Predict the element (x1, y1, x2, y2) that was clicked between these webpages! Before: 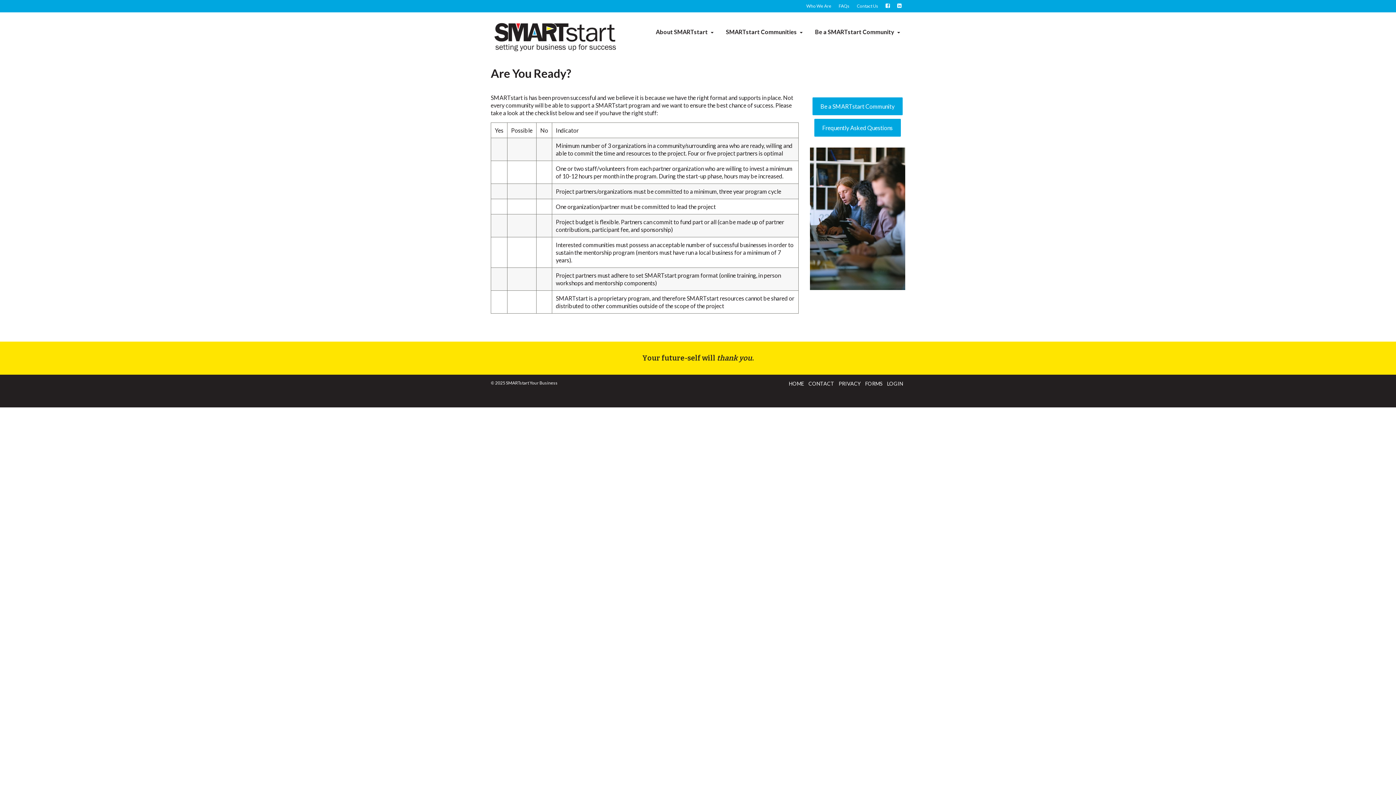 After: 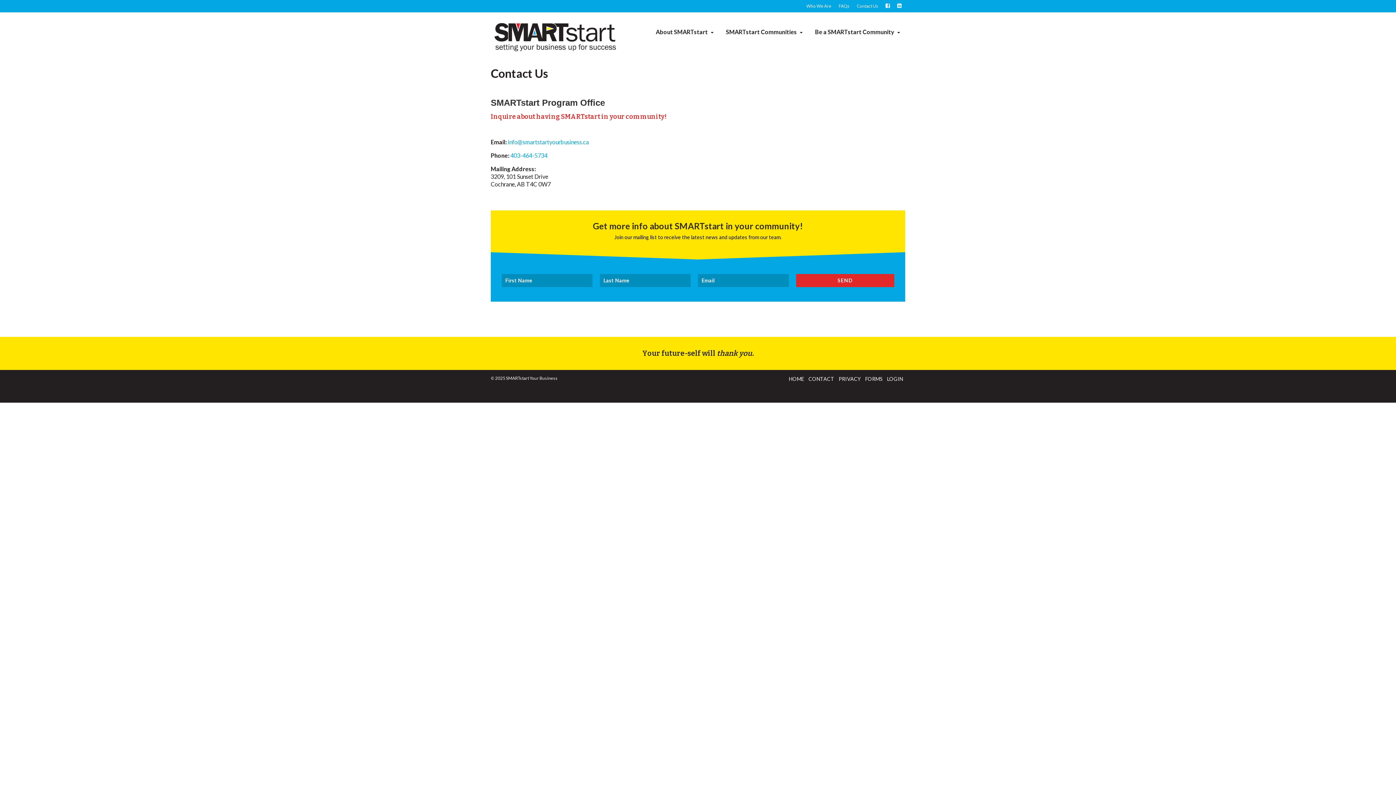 Action: label: CONTACT bbox: (806, 378, 836, 389)